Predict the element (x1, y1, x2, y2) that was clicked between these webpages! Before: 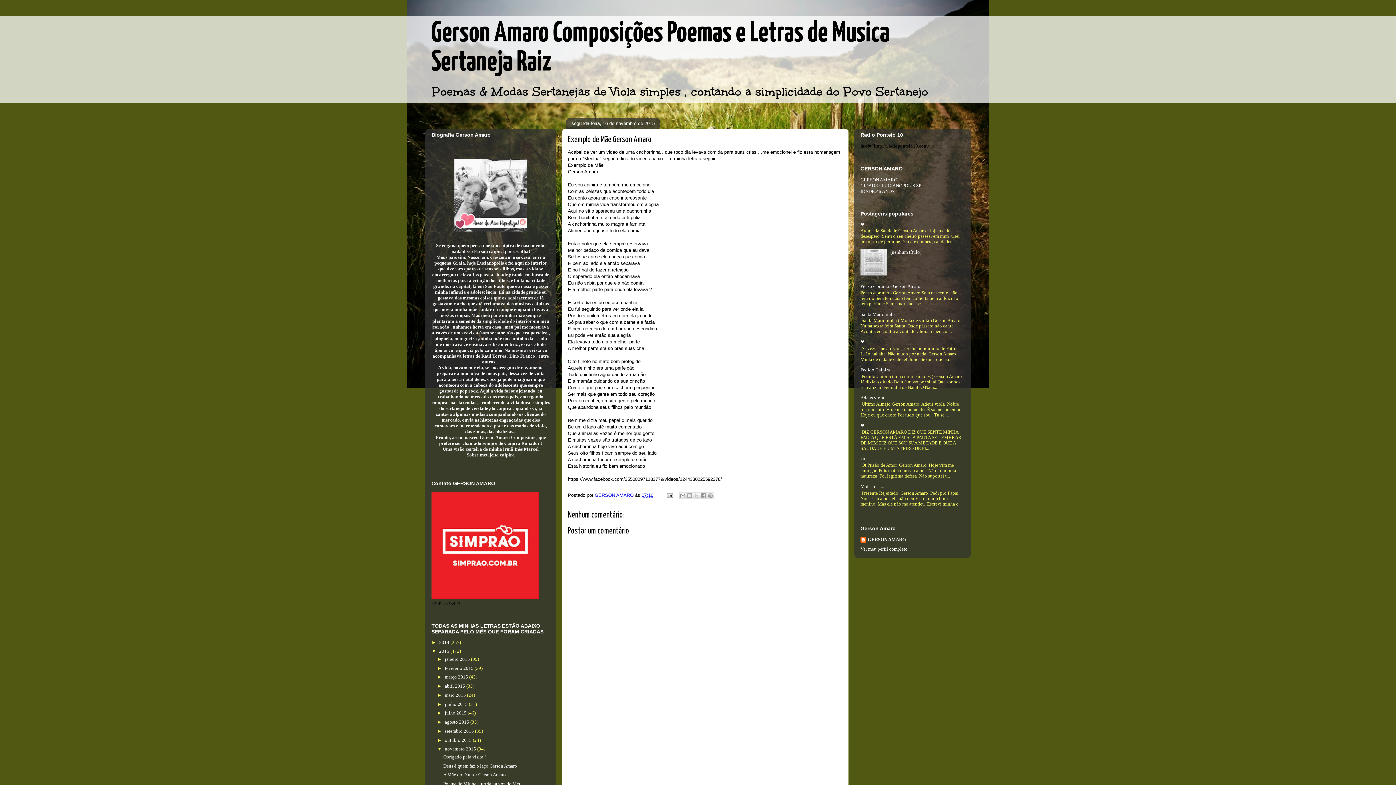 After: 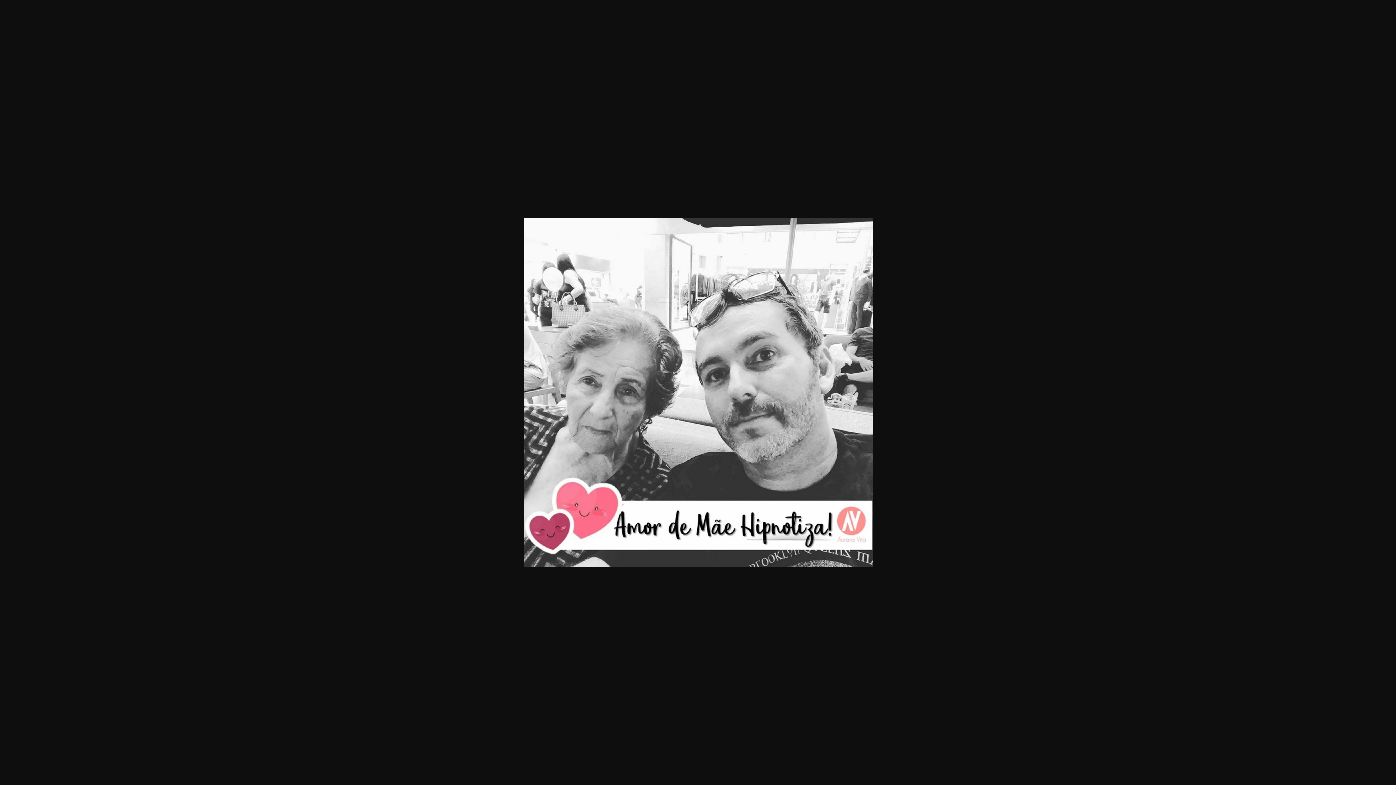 Action: bbox: (454, 227, 527, 232)